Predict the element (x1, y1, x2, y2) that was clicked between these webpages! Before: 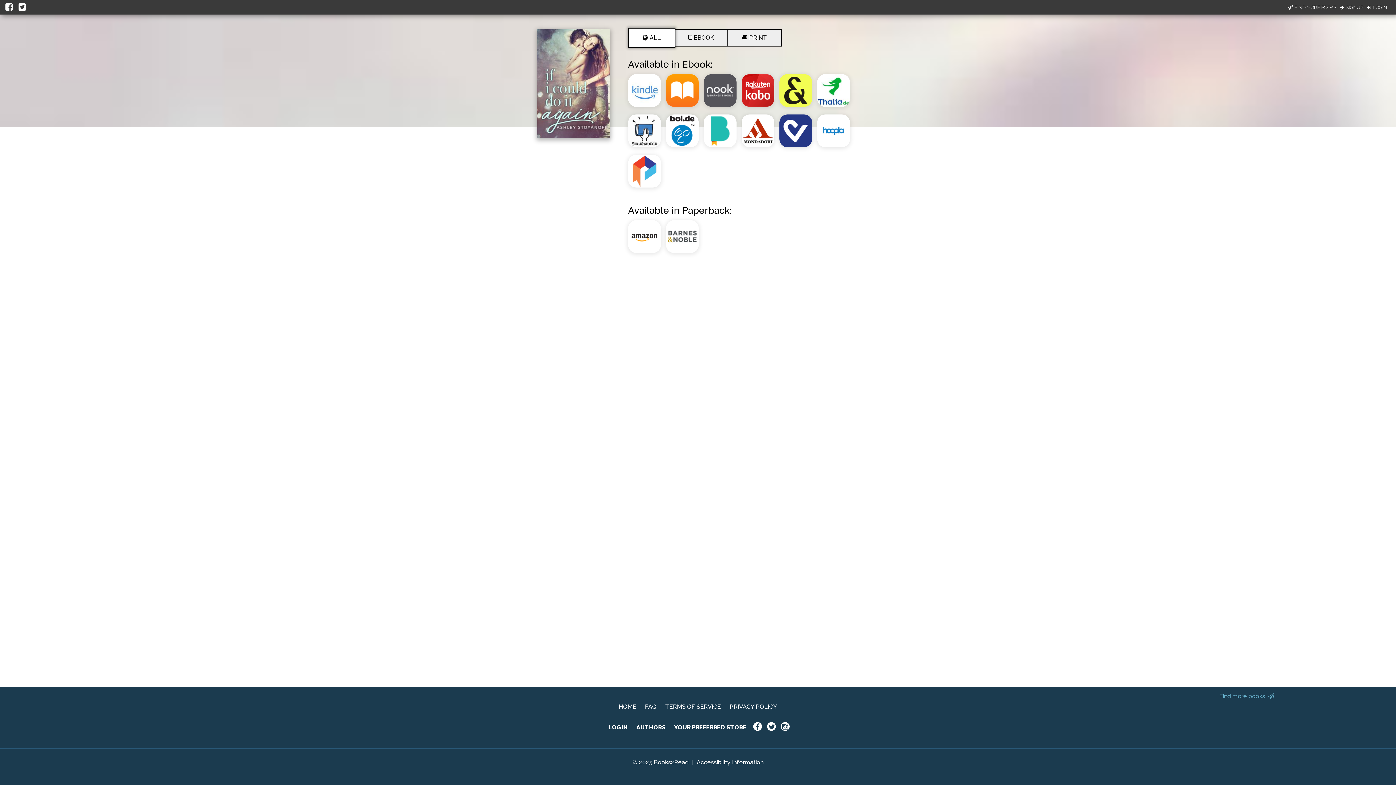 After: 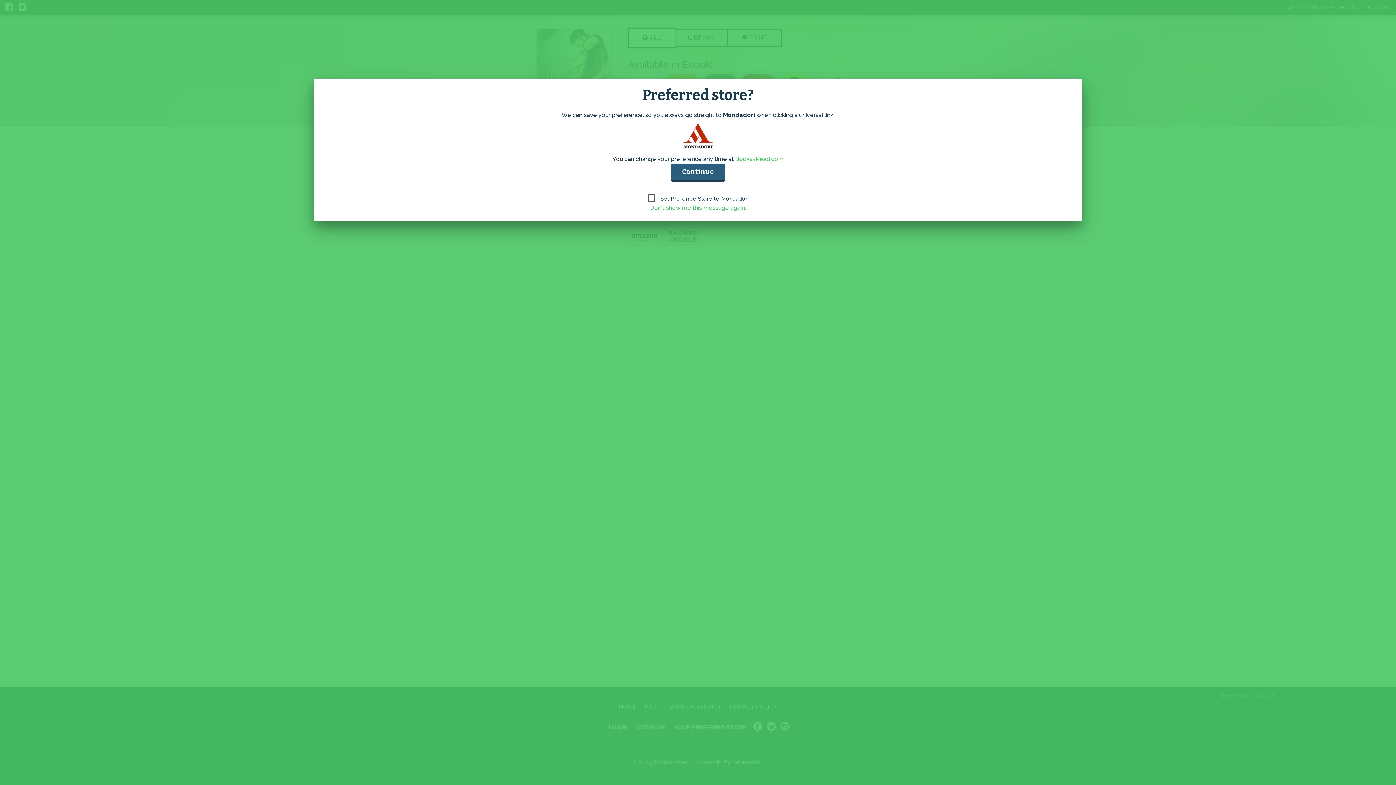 Action: bbox: (741, 144, 779, 151)